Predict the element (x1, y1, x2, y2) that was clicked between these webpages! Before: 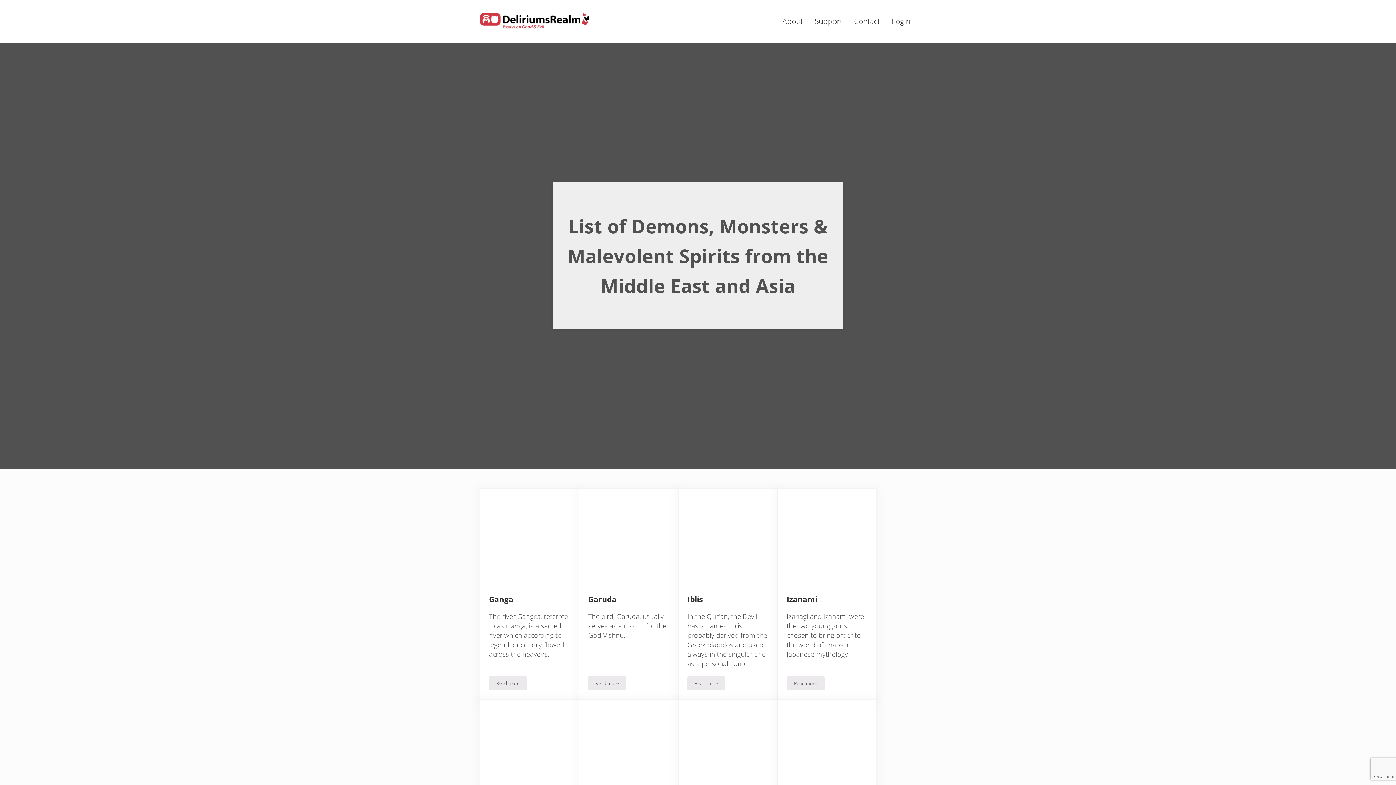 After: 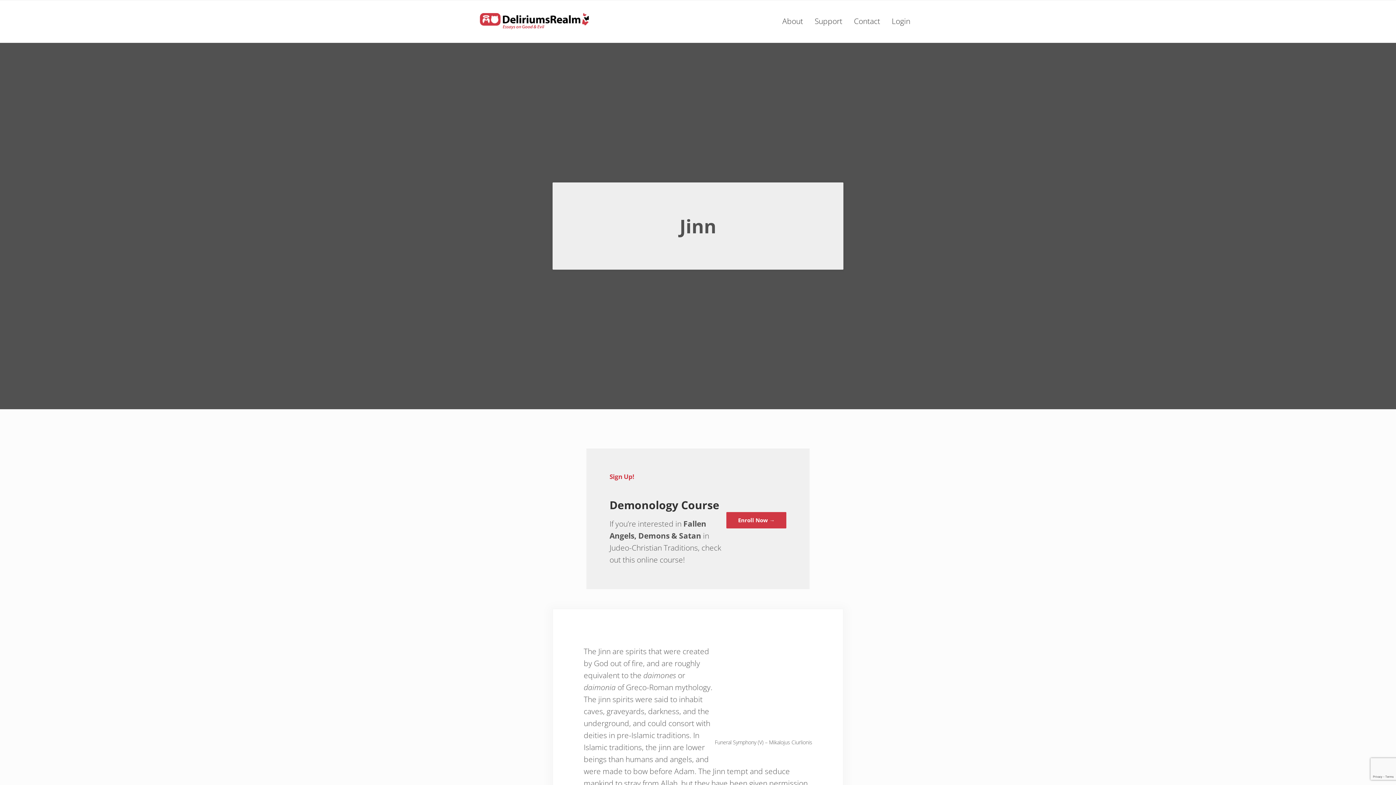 Action: bbox: (489, 708, 570, 789)